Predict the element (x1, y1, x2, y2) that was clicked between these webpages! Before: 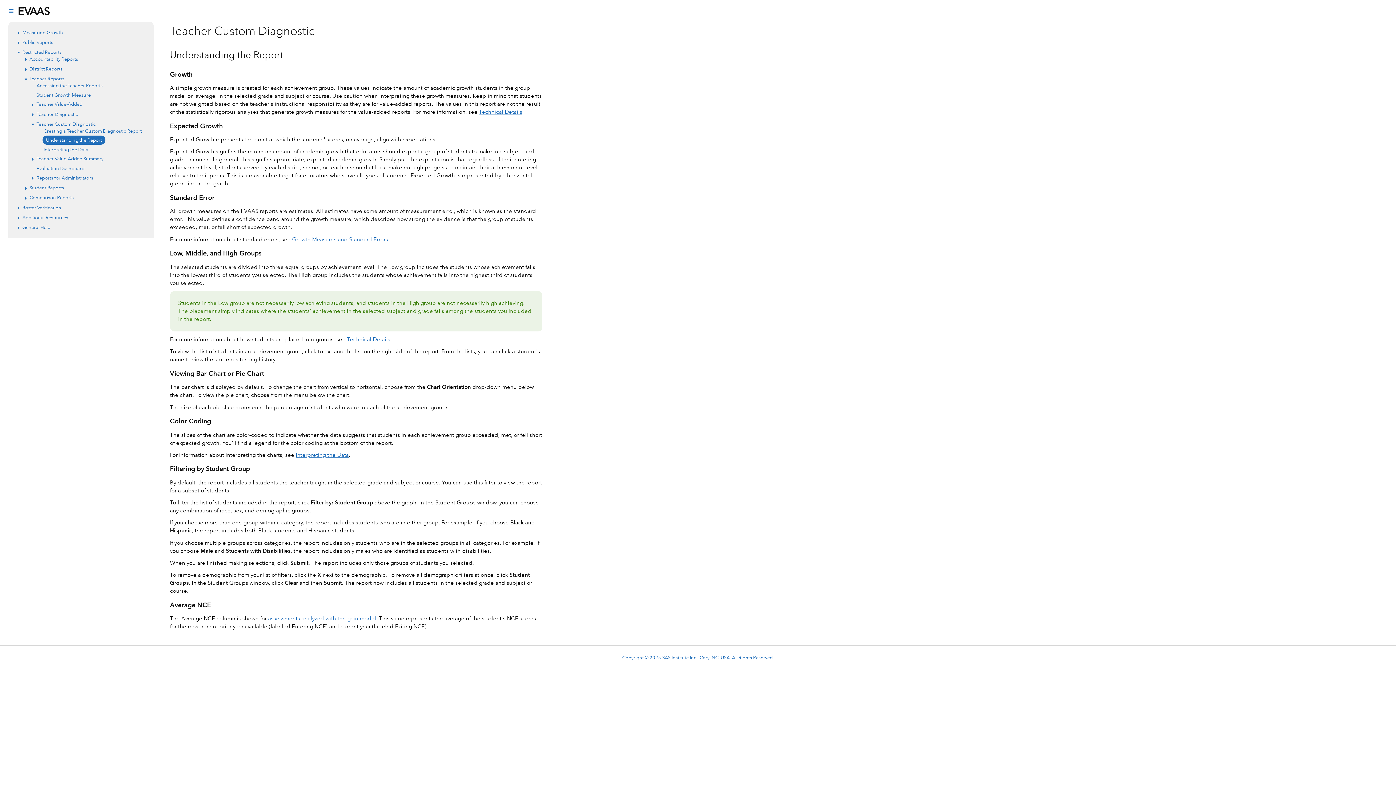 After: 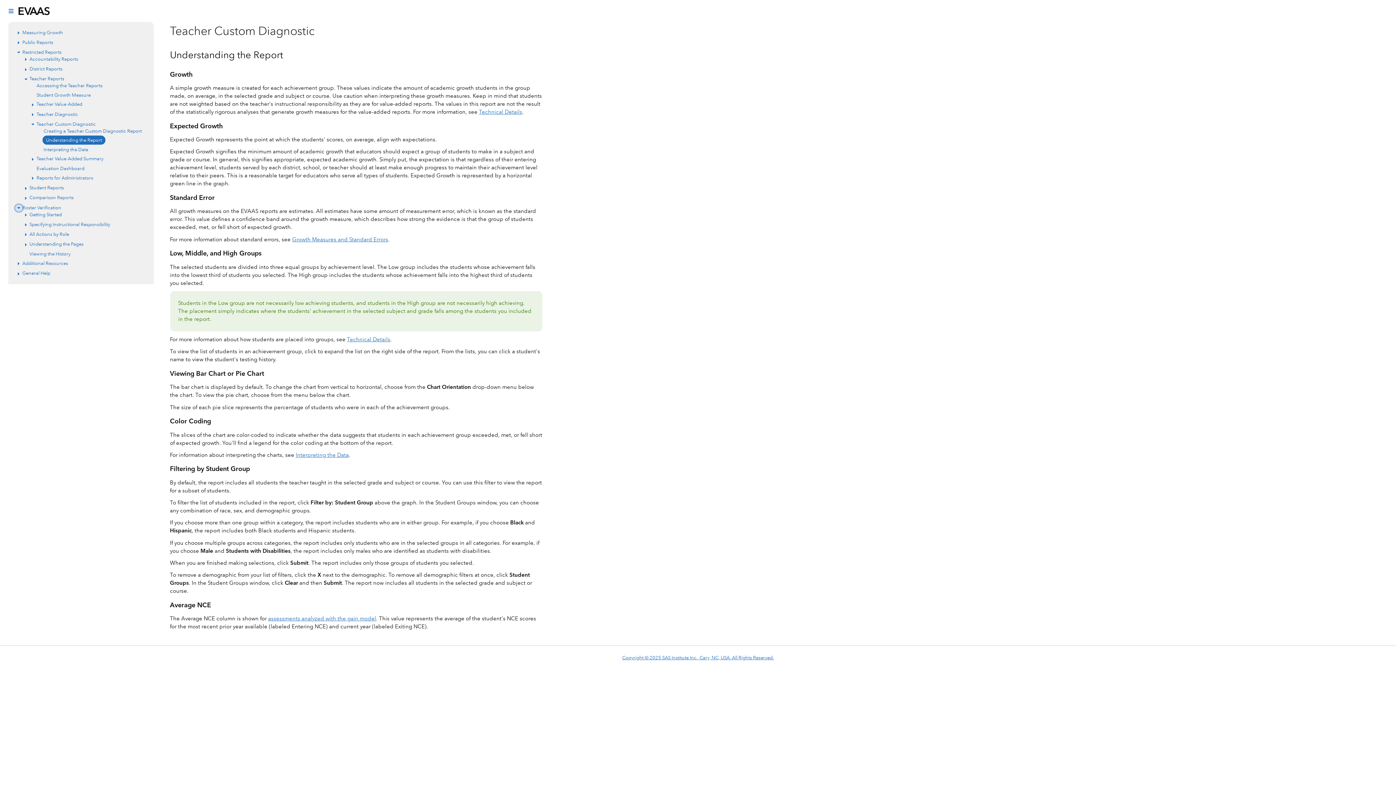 Action: bbox: (15, 204, 22, 211) label: Expand